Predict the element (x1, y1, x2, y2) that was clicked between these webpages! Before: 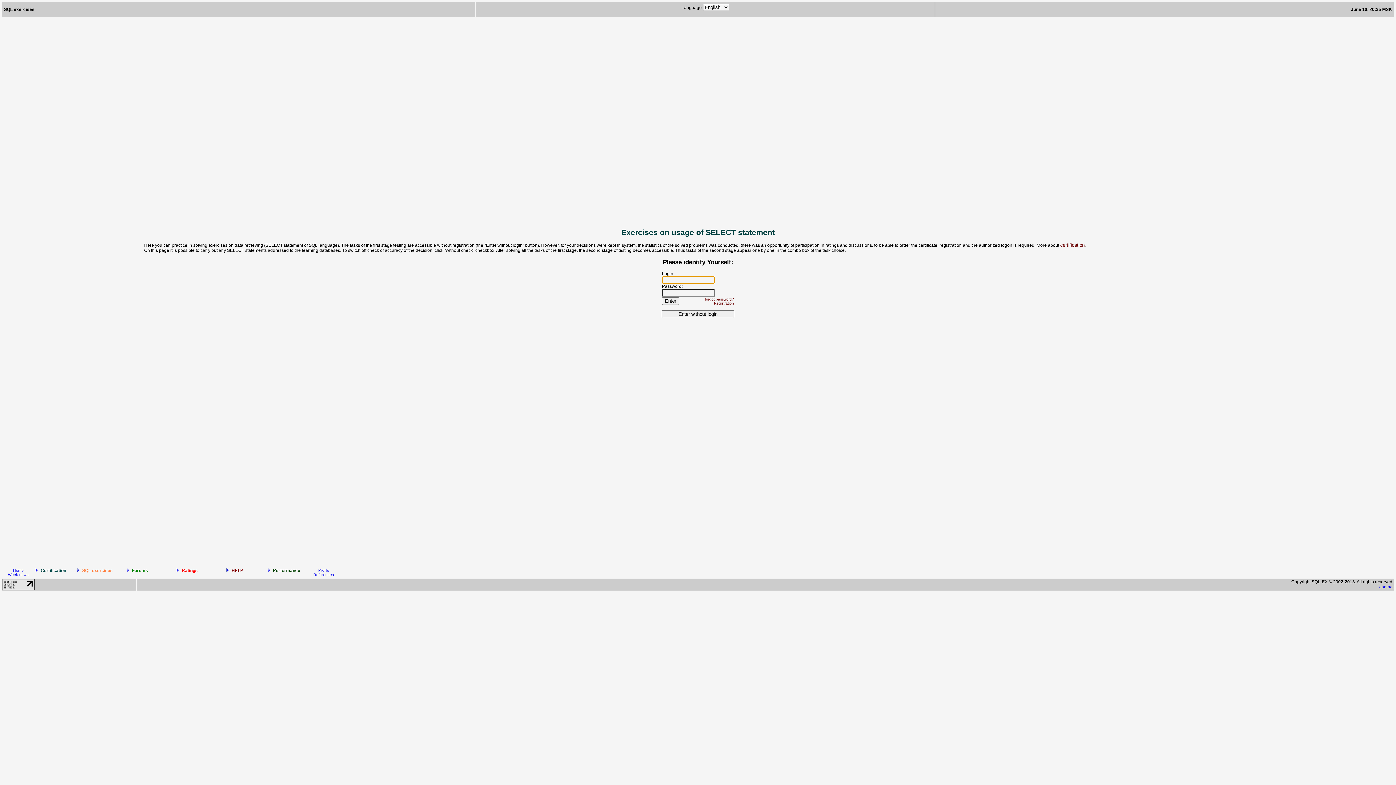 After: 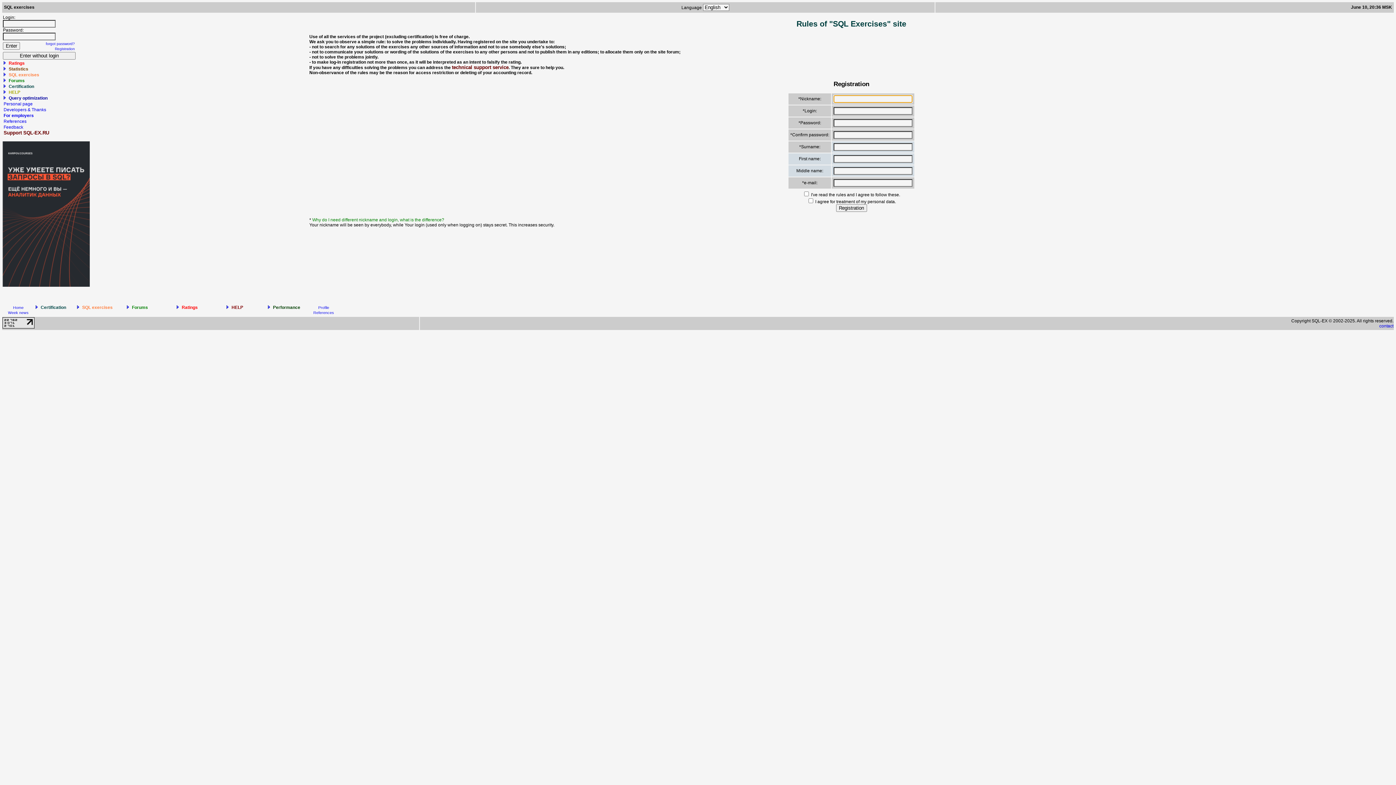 Action: label: Registration bbox: (714, 301, 734, 305)